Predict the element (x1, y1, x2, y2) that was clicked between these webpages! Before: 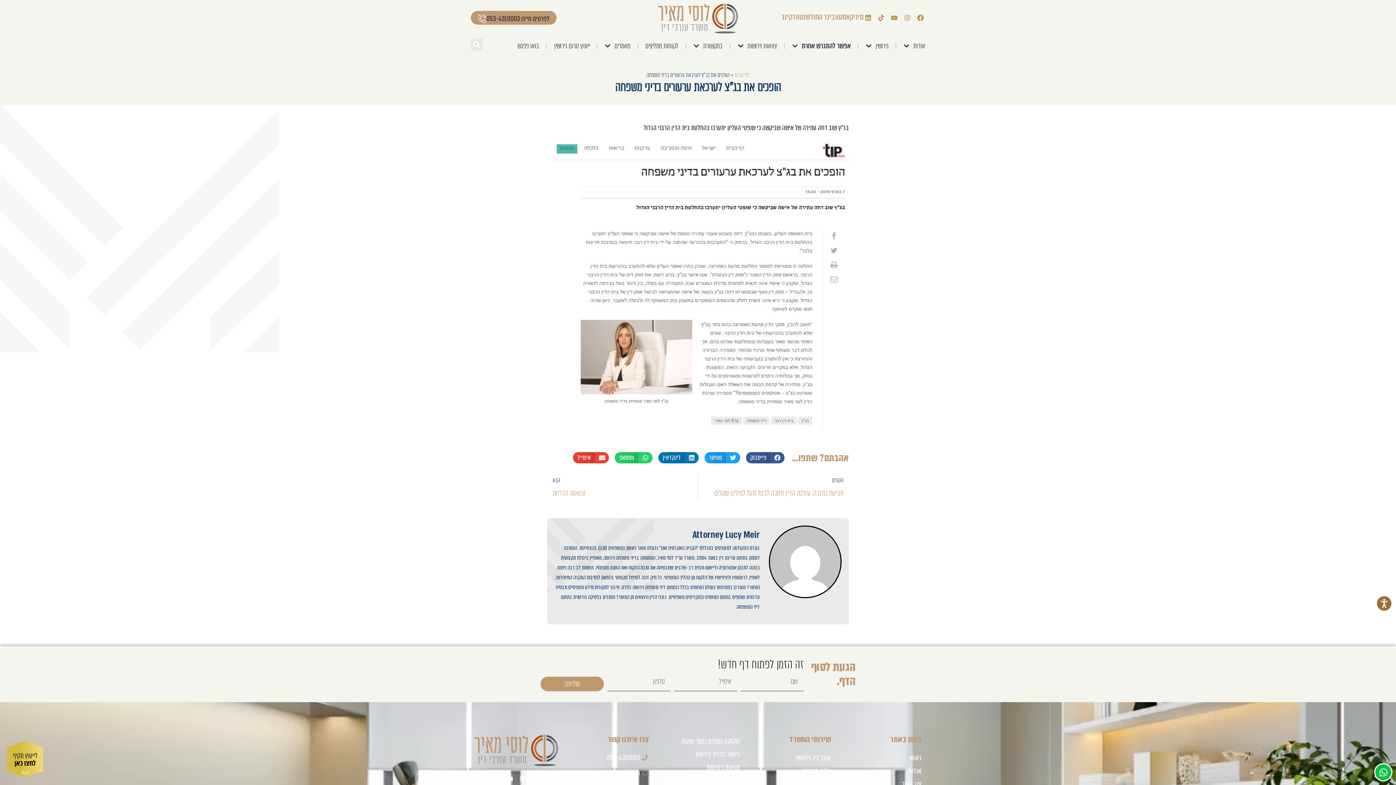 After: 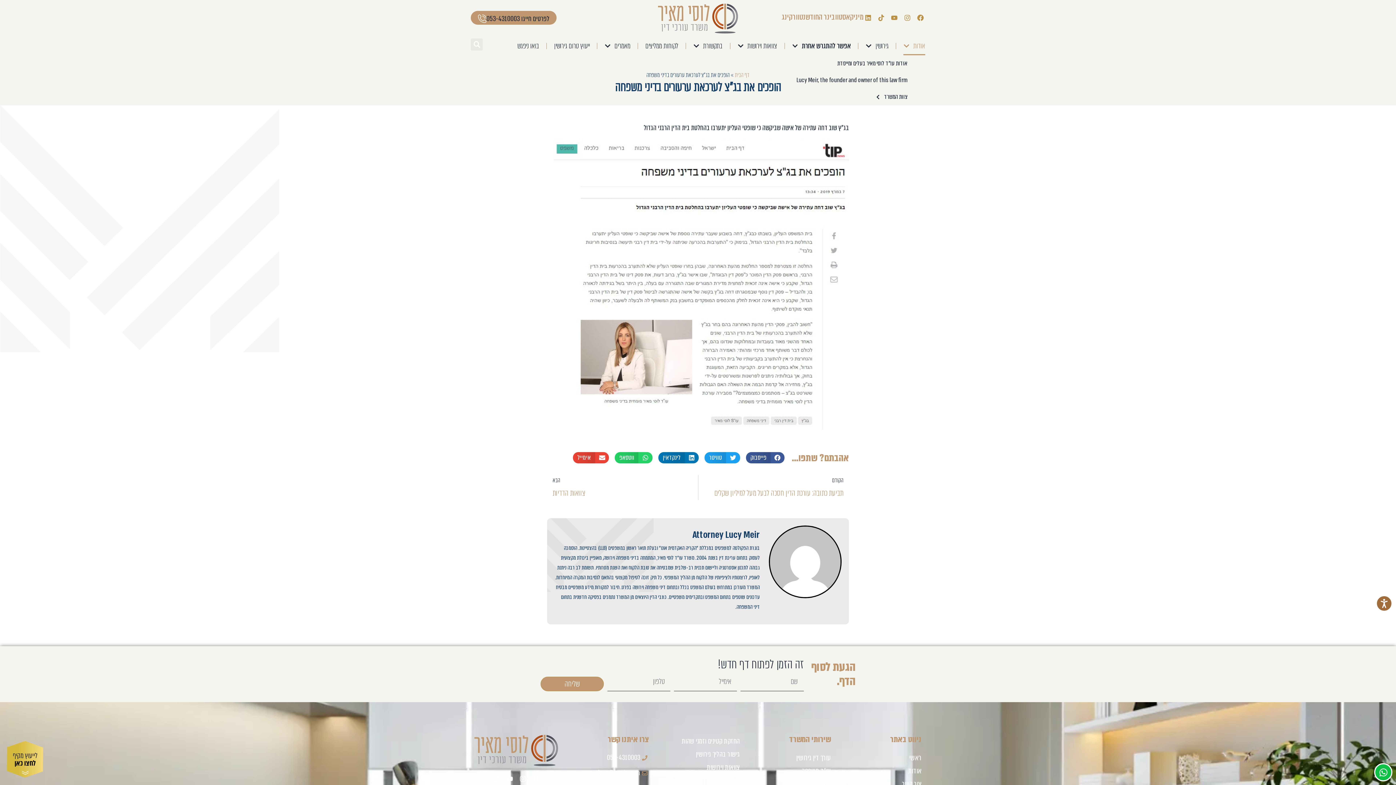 Action: label: אודות bbox: (903, 36, 925, 55)